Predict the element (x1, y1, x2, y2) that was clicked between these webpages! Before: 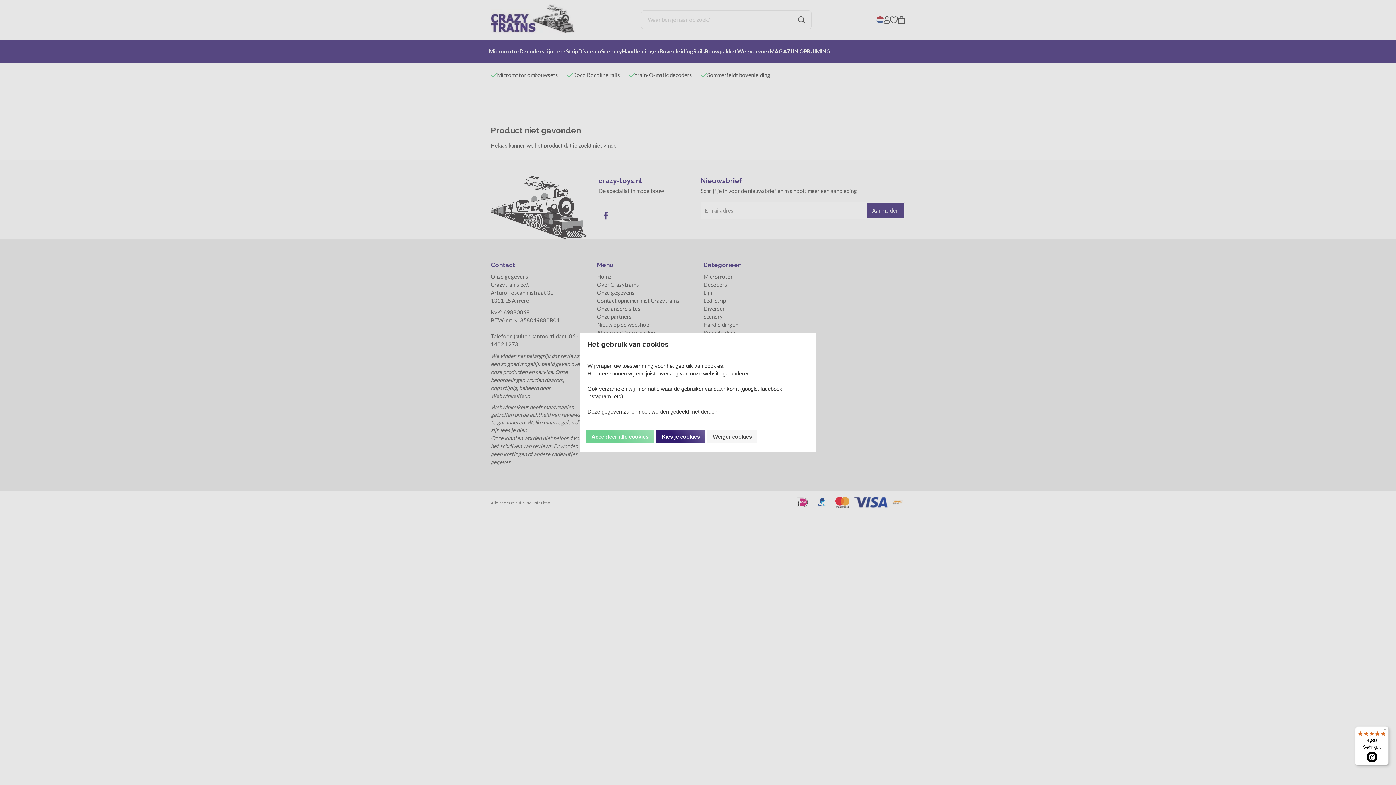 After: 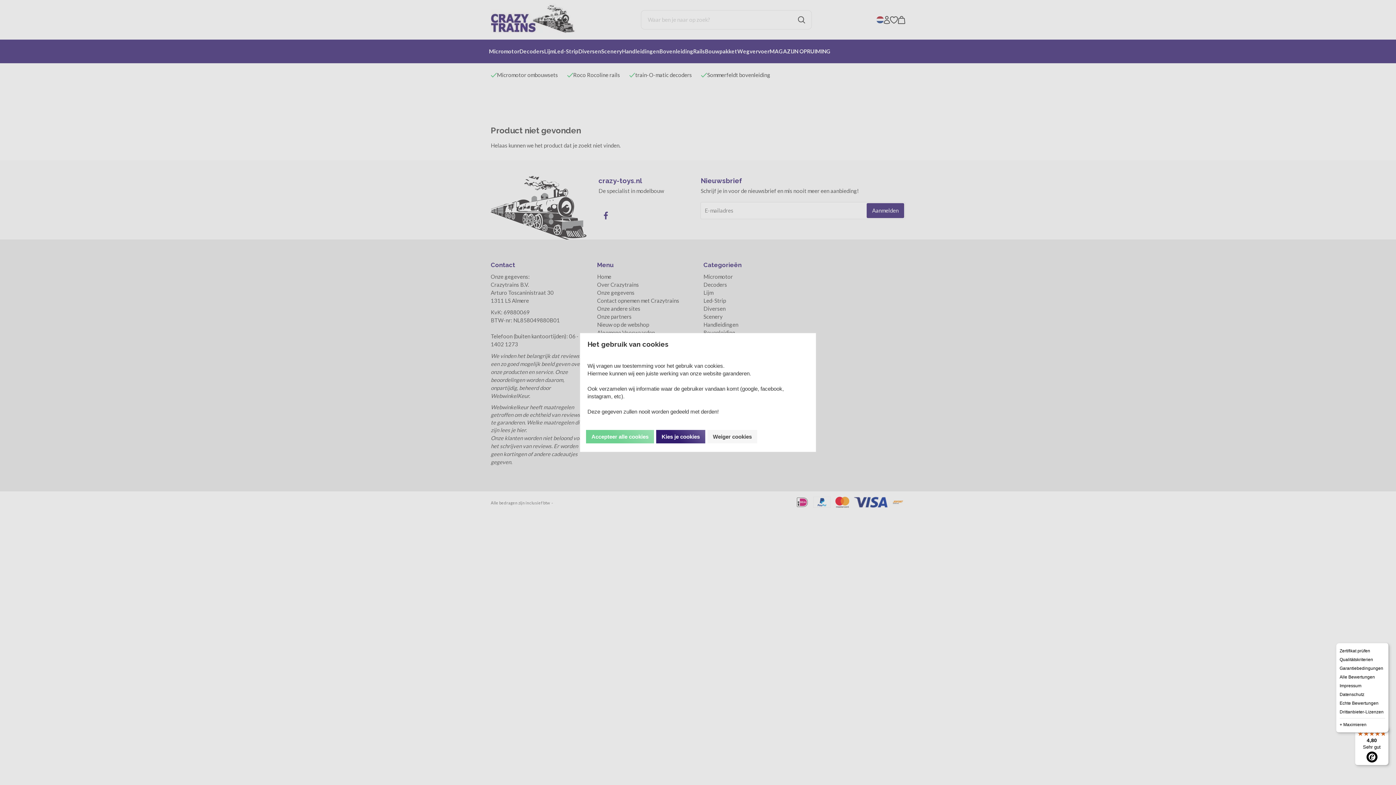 Action: label: Menü bbox: (1380, 726, 1389, 735)